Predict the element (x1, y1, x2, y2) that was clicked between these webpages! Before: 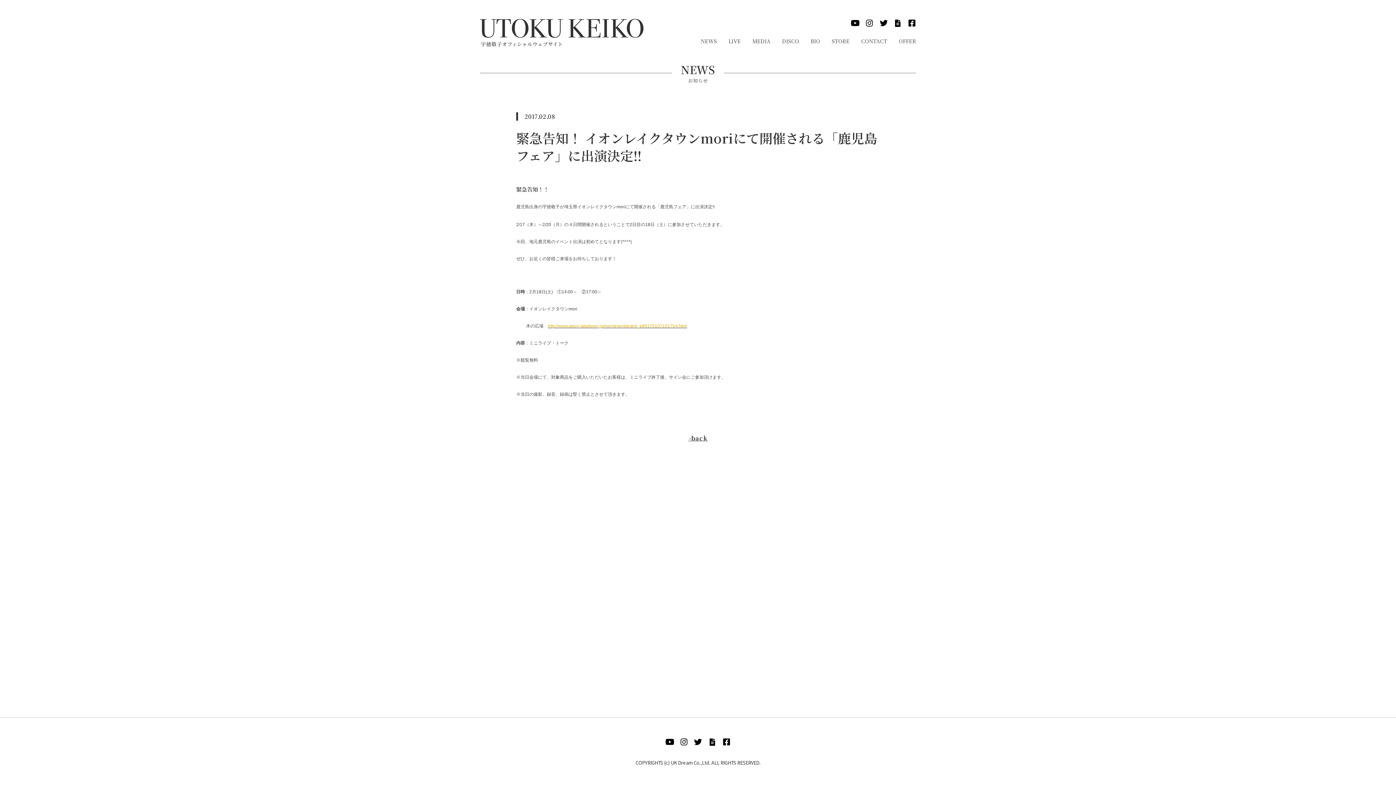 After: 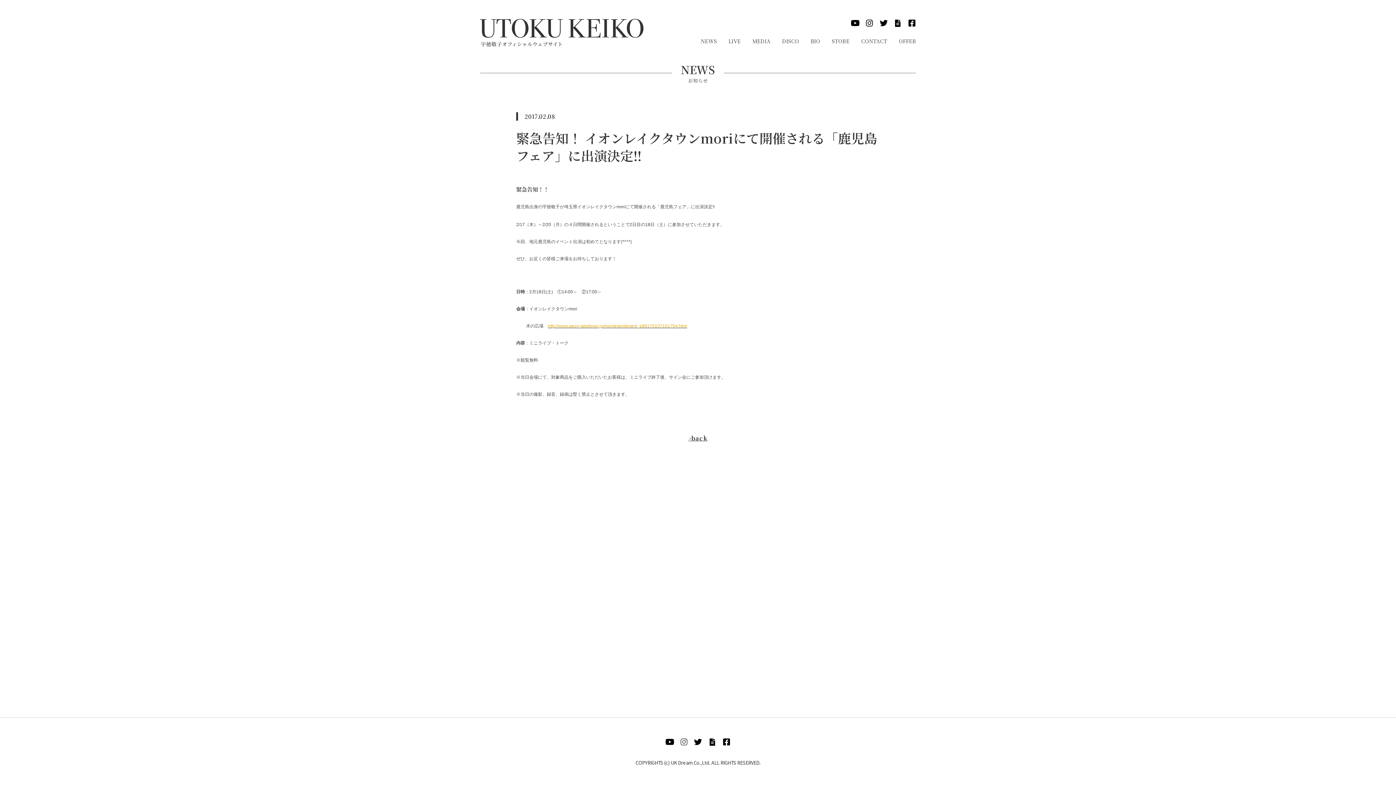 Action: bbox: (679, 738, 688, 746)